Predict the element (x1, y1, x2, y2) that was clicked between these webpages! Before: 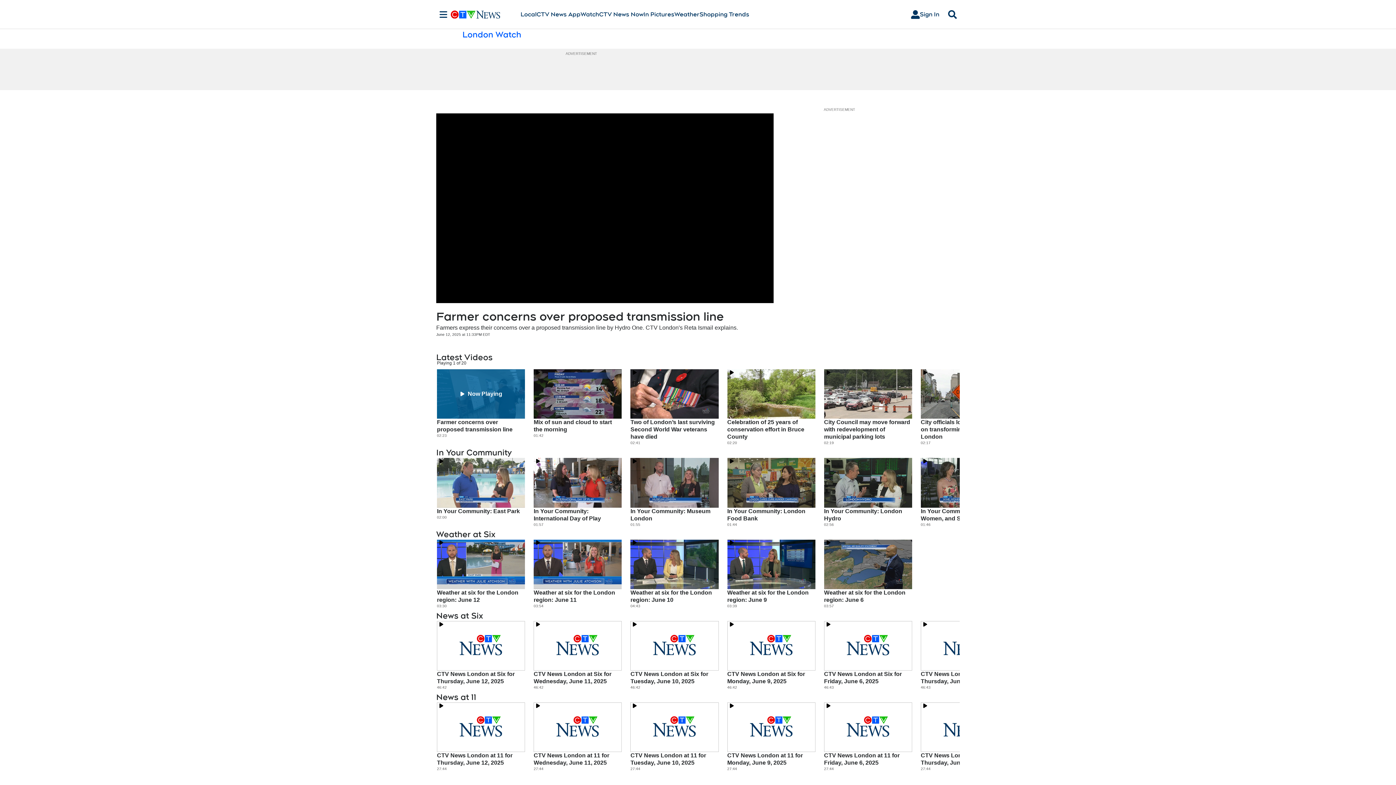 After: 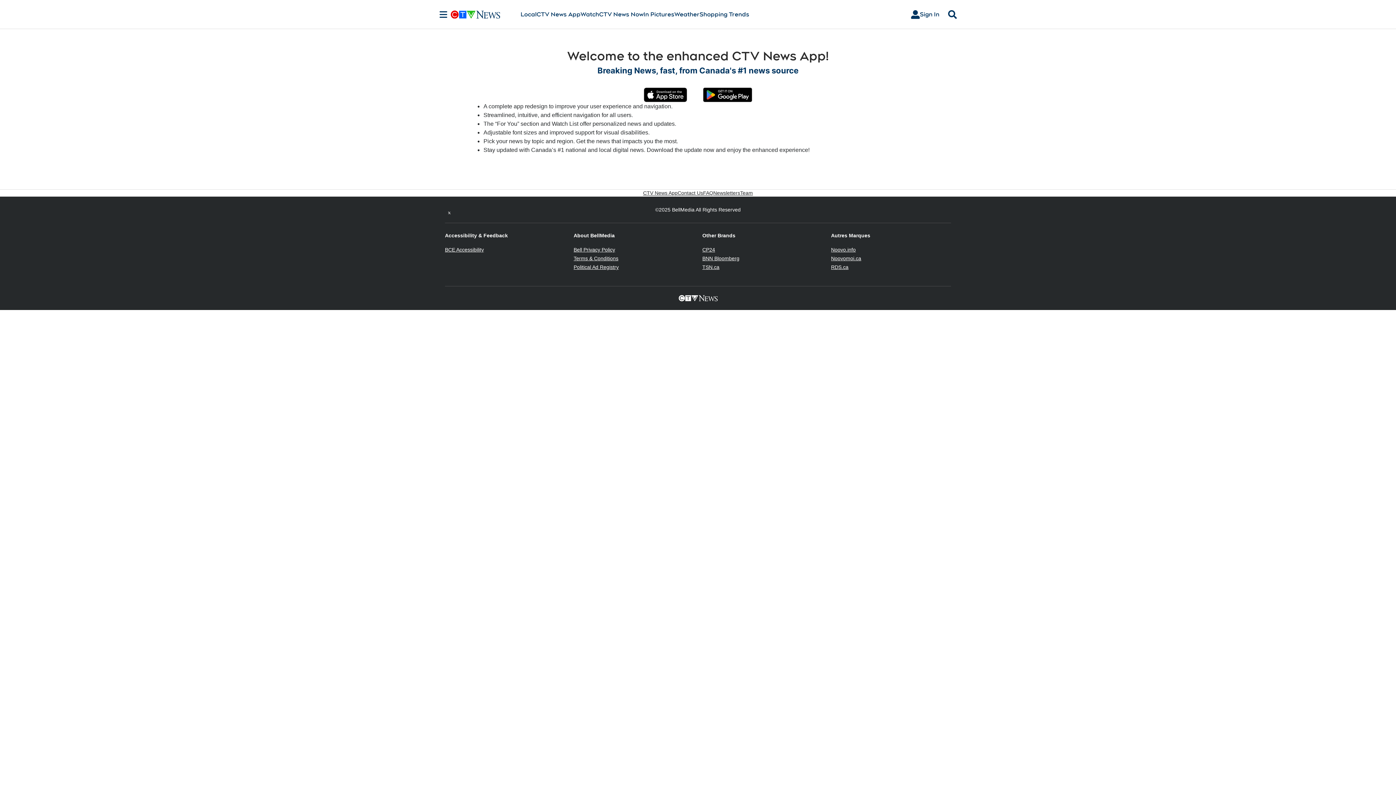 Action: label: CTV News App bbox: (536, 10, 580, 18)